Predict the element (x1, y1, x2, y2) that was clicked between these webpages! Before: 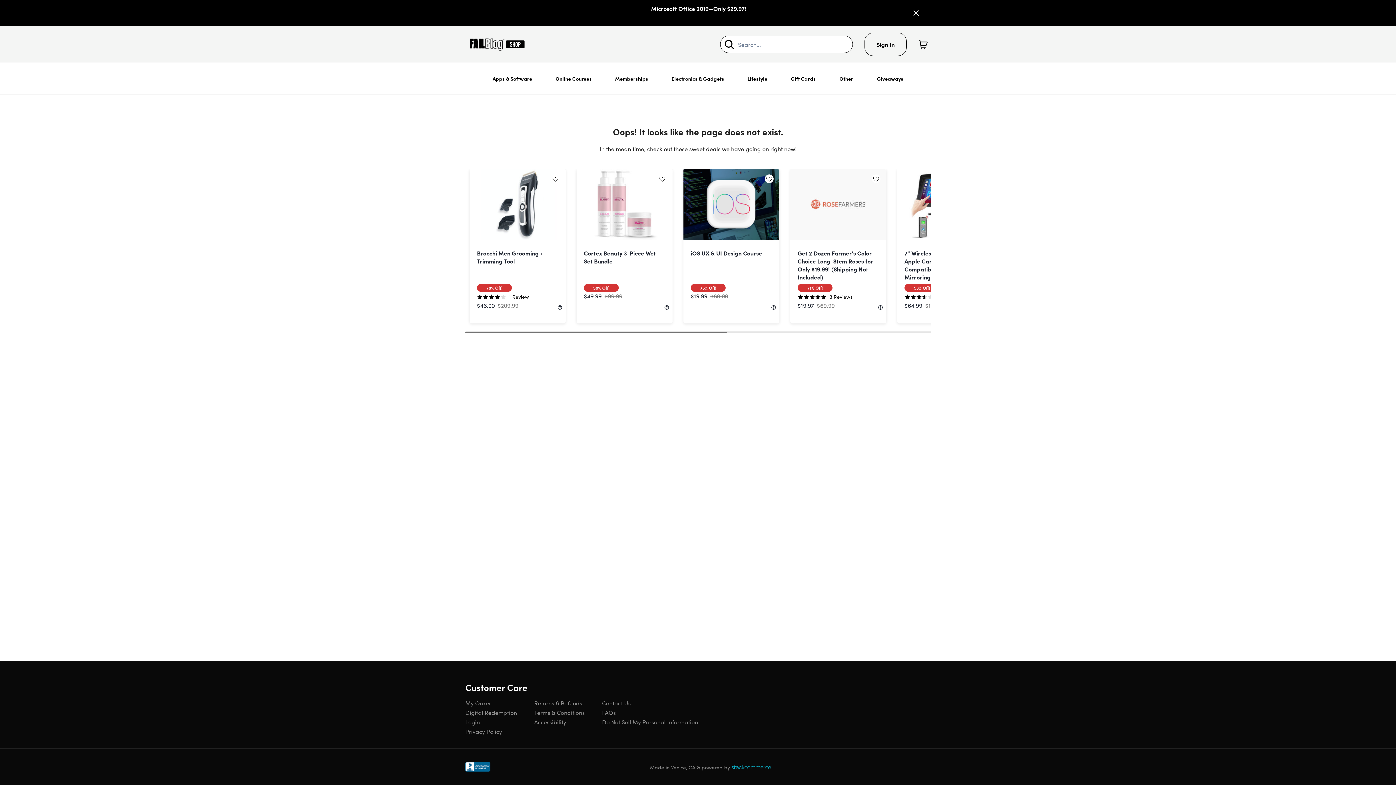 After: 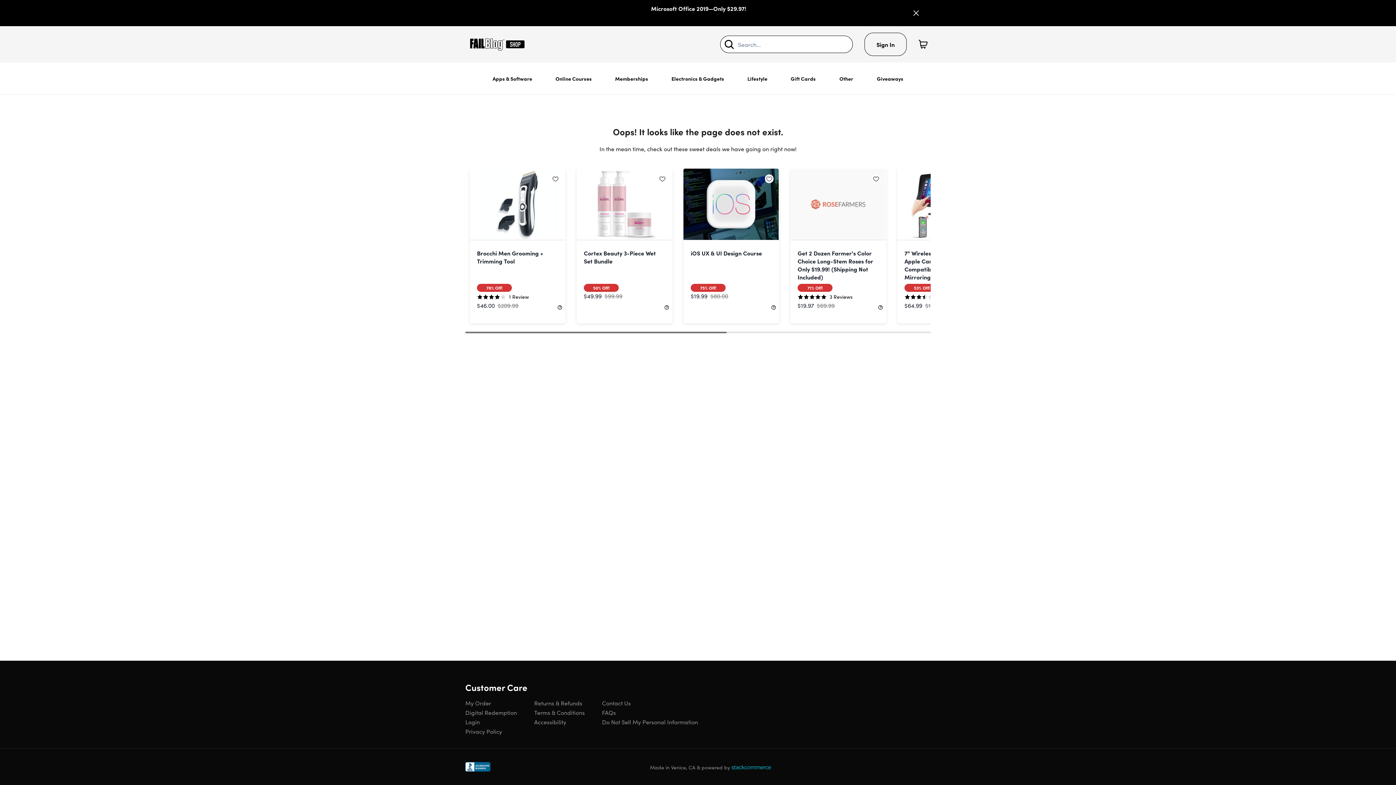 Action: bbox: (557, 305, 562, 310)